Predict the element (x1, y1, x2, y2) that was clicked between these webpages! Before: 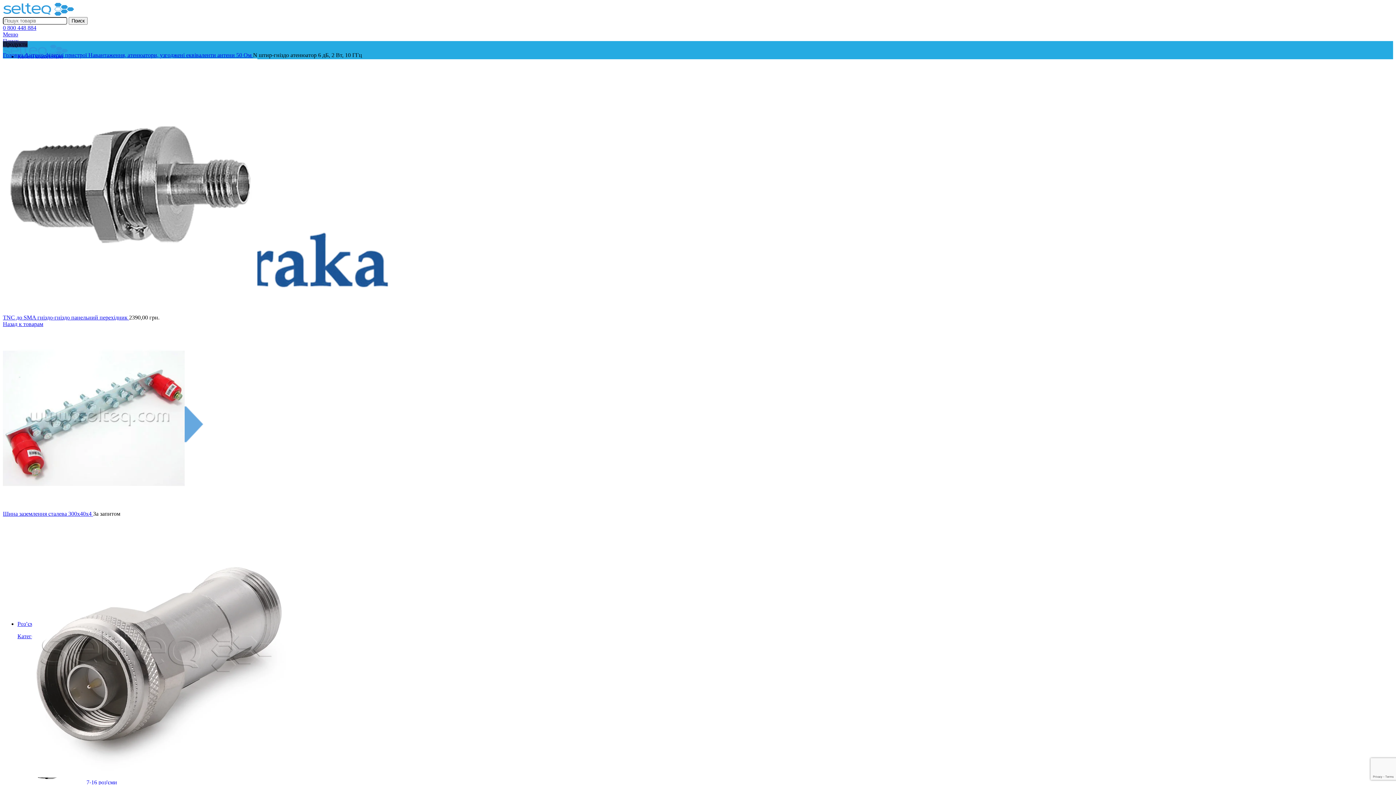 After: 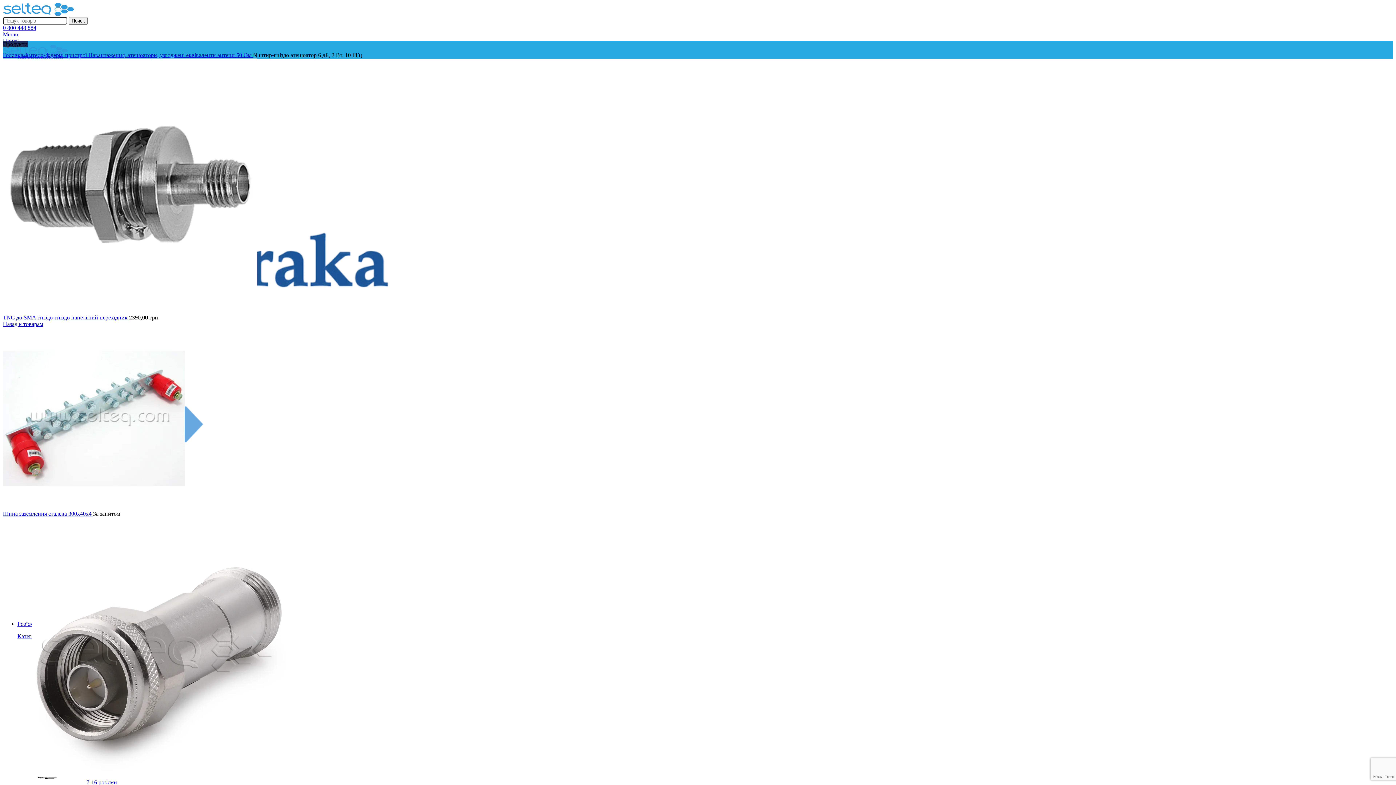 Action: bbox: (2, 24, 36, 30) label: 0 800 448 884